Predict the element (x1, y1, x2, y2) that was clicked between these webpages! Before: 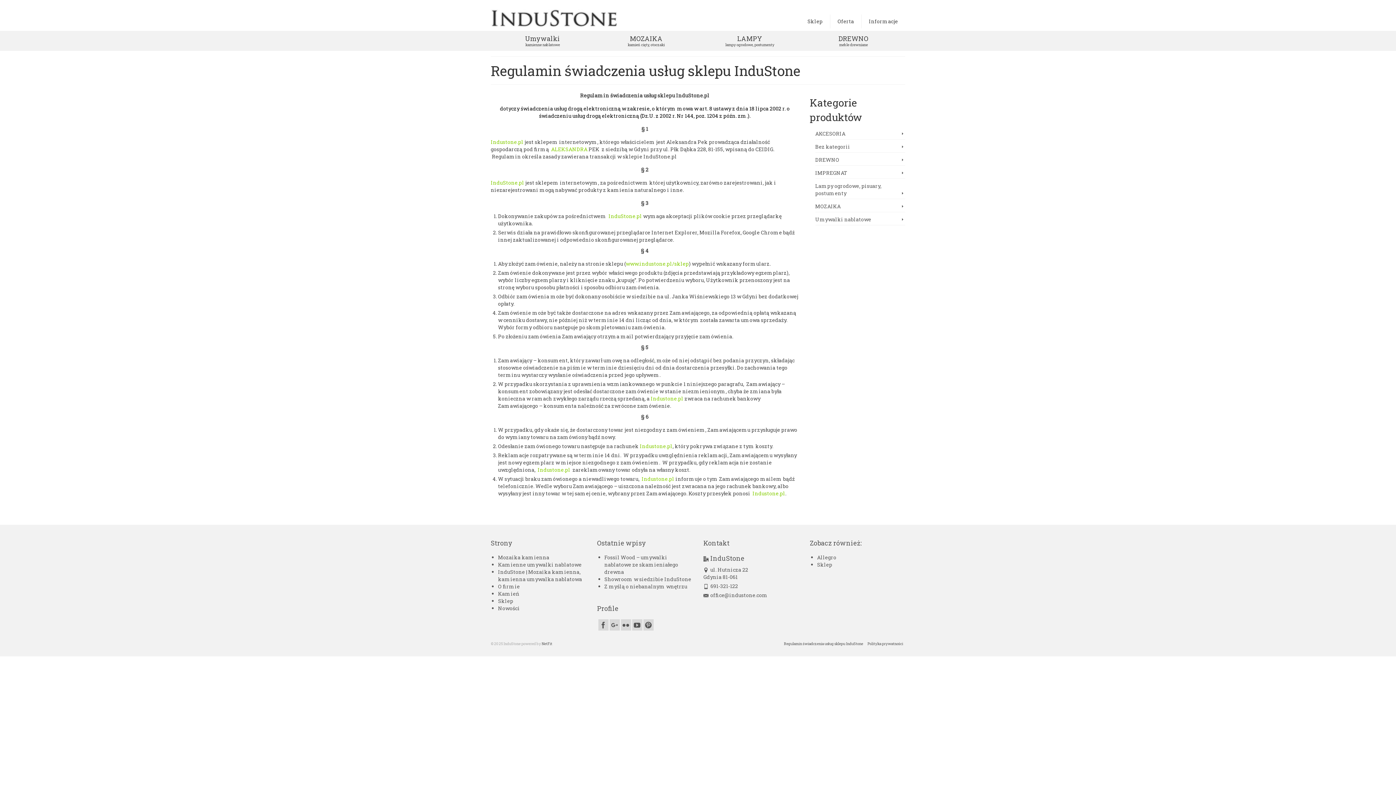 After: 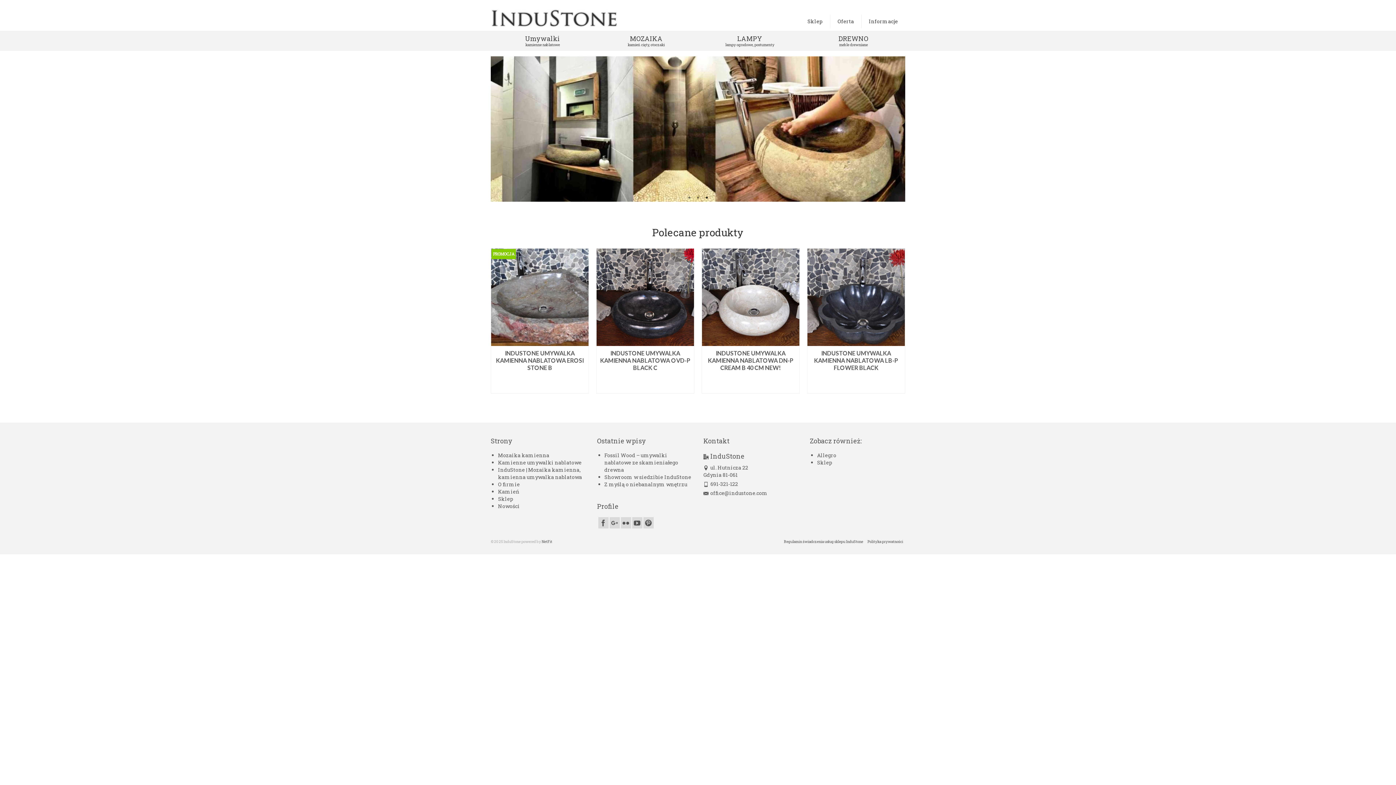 Action: bbox: (490, 9, 621, 27)